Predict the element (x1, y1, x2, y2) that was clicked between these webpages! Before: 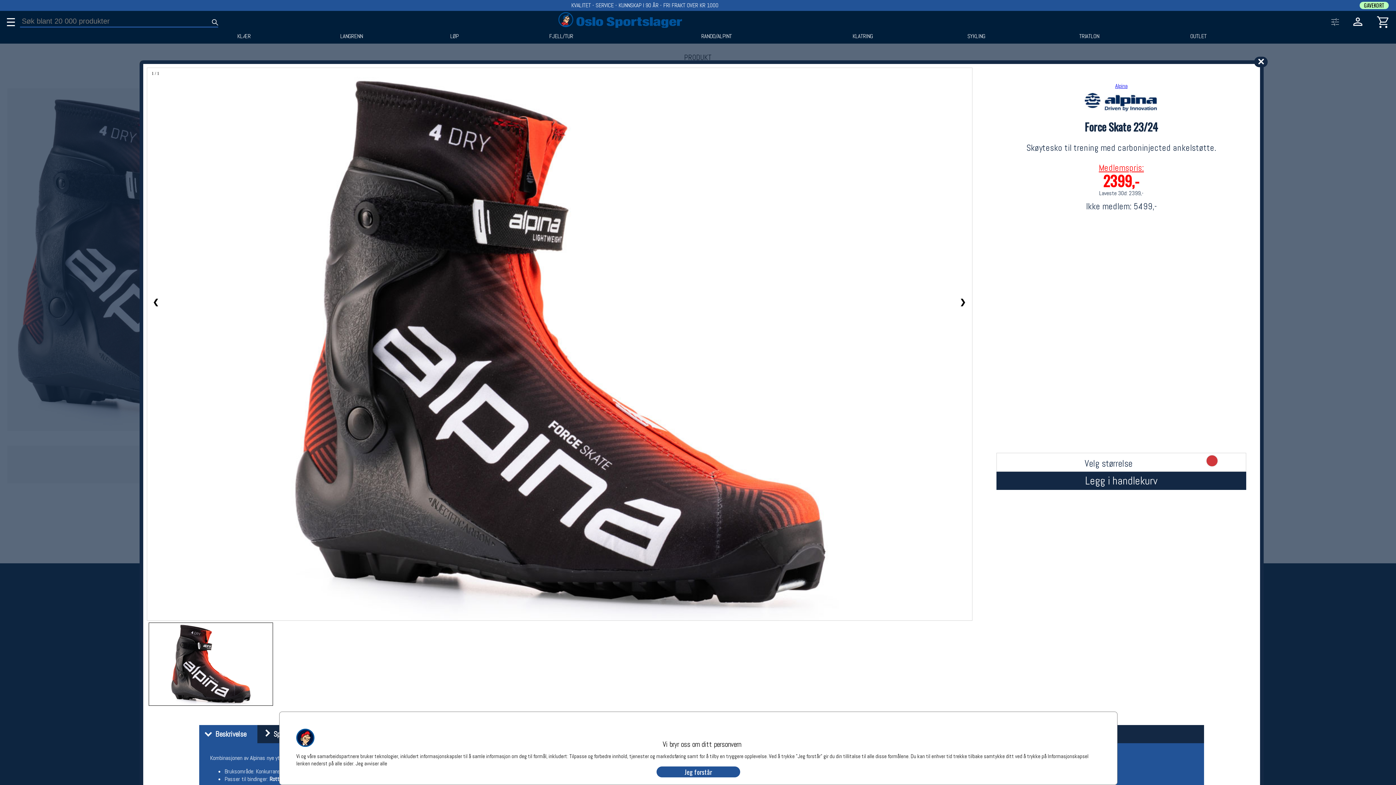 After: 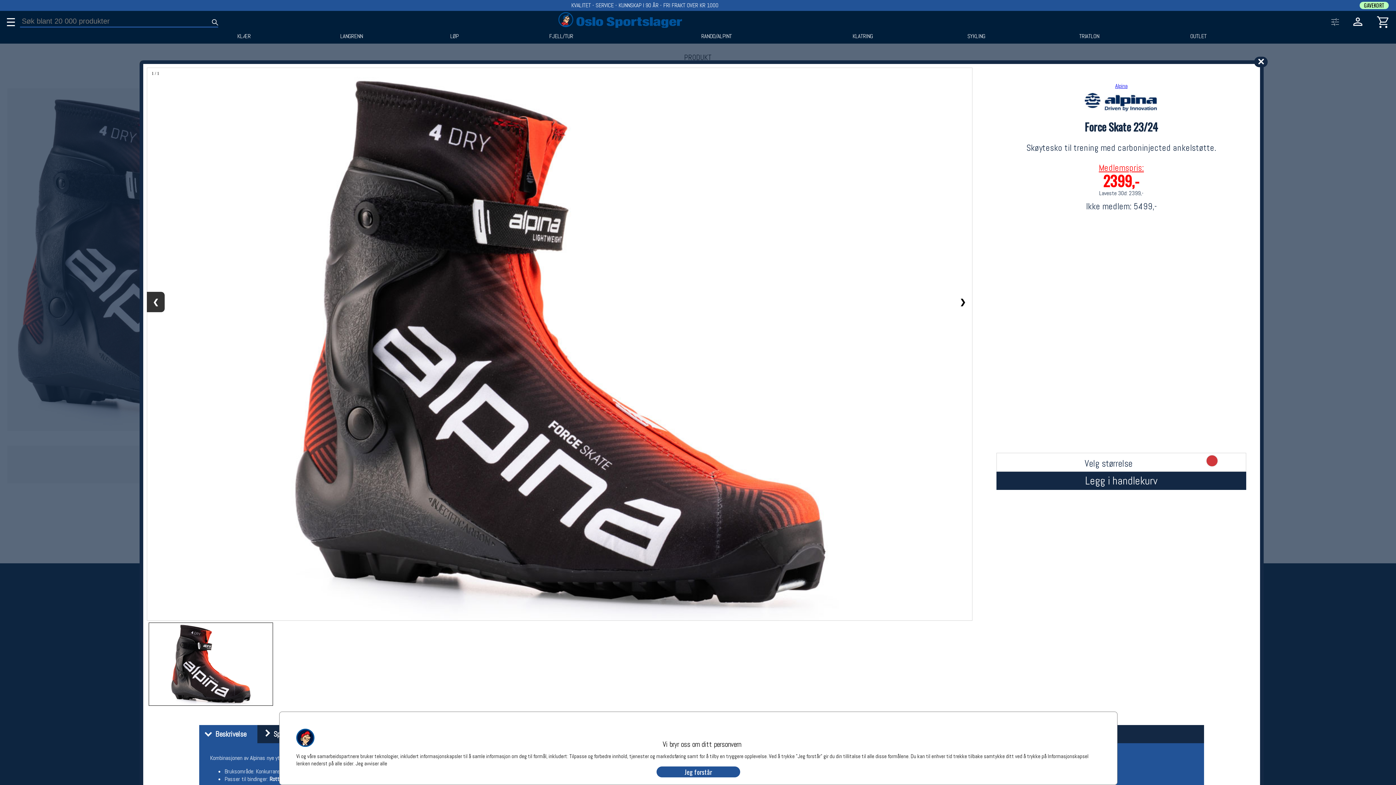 Action: bbox: (146, 291, 164, 312) label: ❮